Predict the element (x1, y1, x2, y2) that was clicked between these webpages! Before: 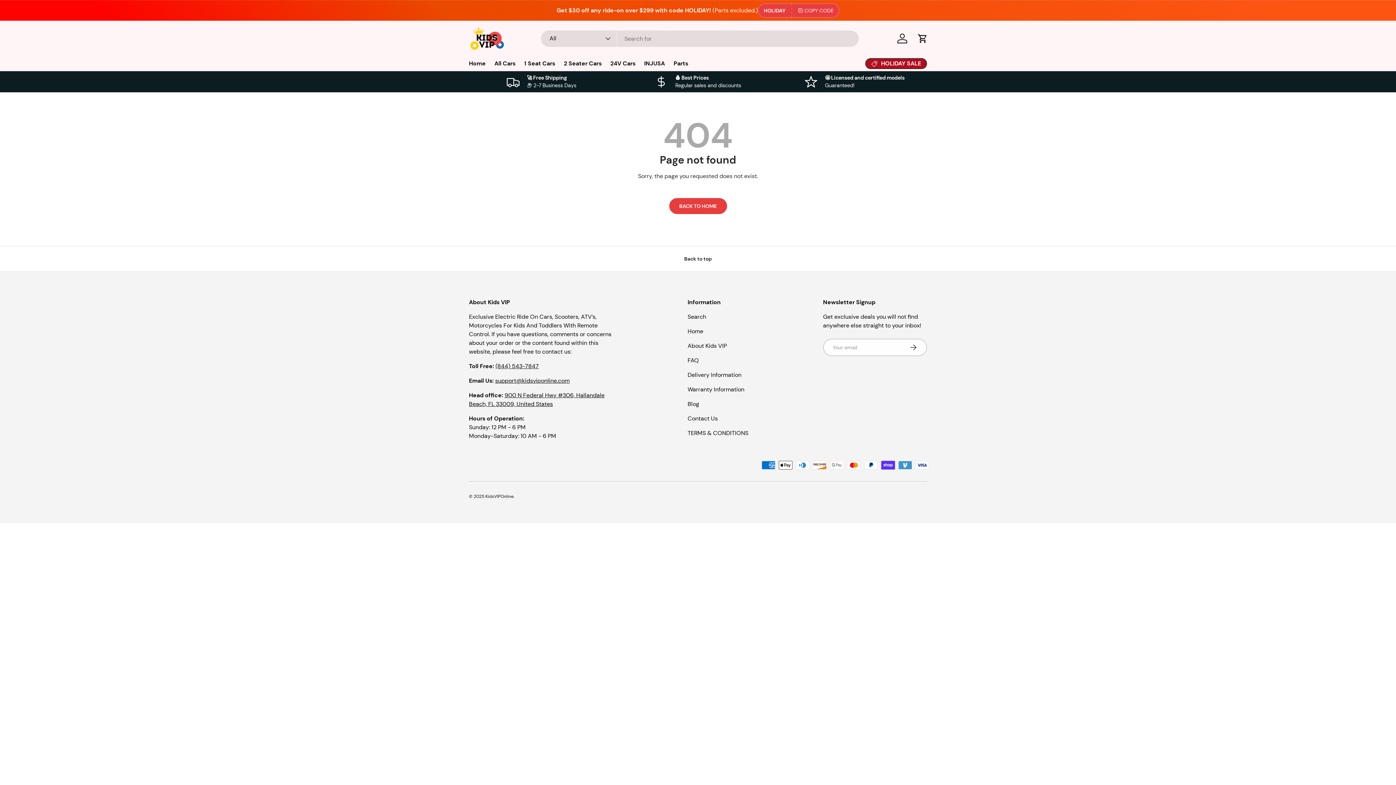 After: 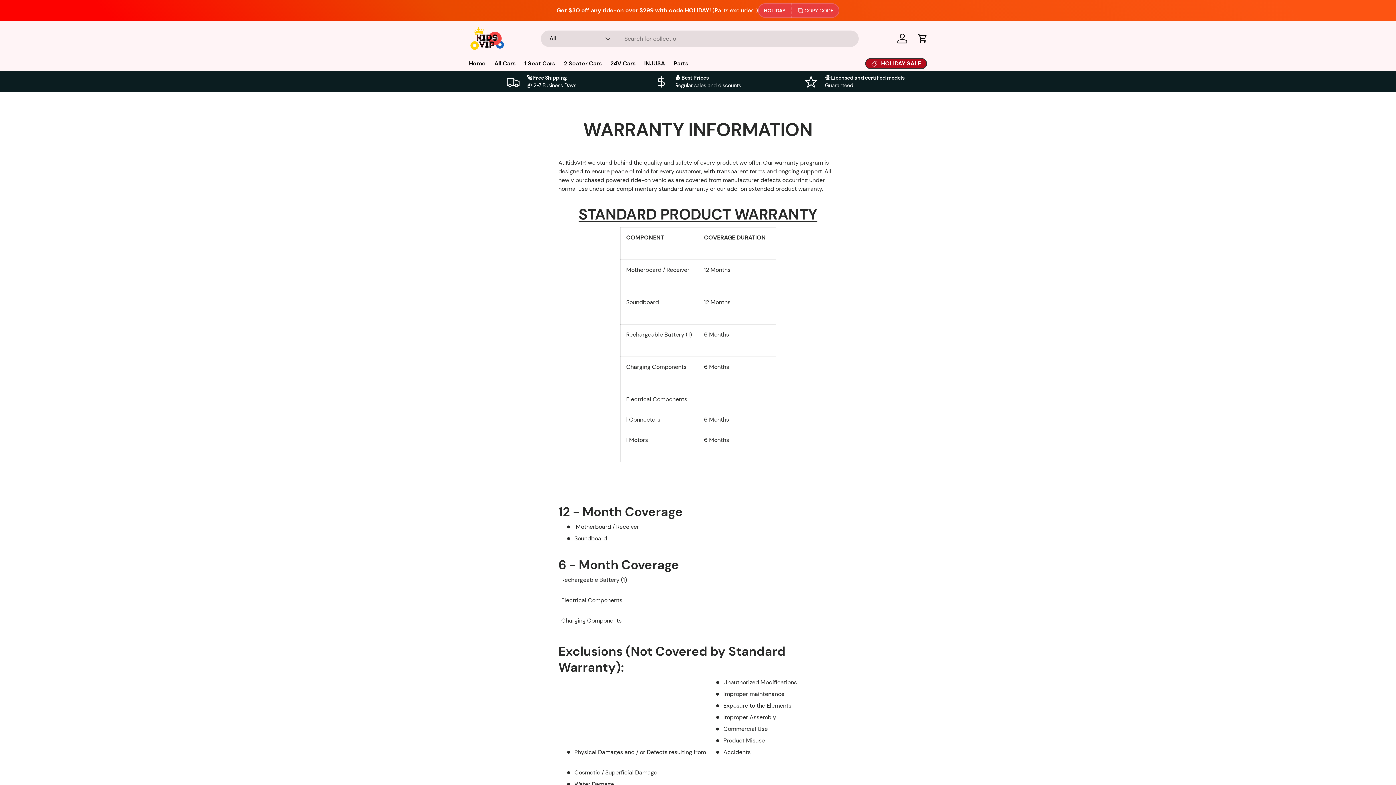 Action: bbox: (687, 385, 744, 393) label: Warranty Information